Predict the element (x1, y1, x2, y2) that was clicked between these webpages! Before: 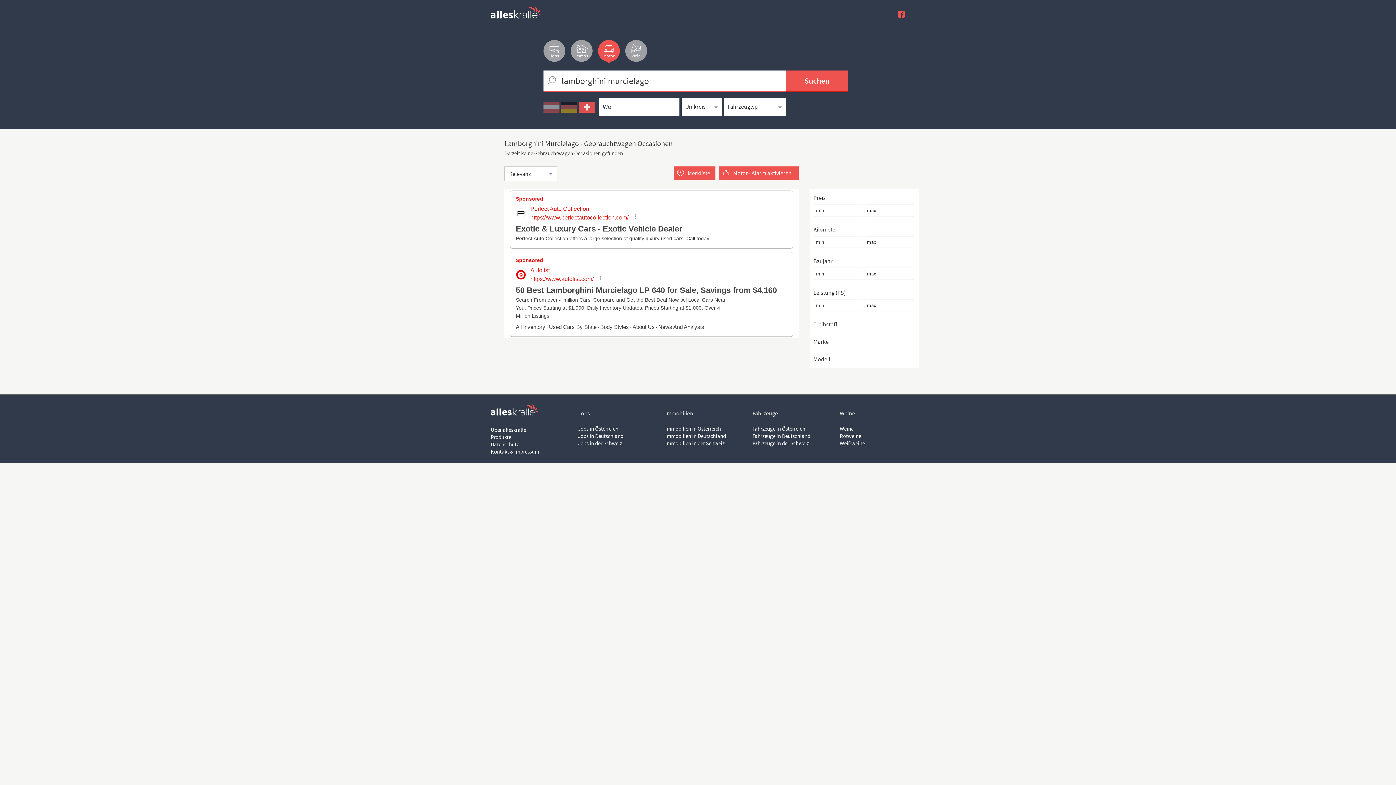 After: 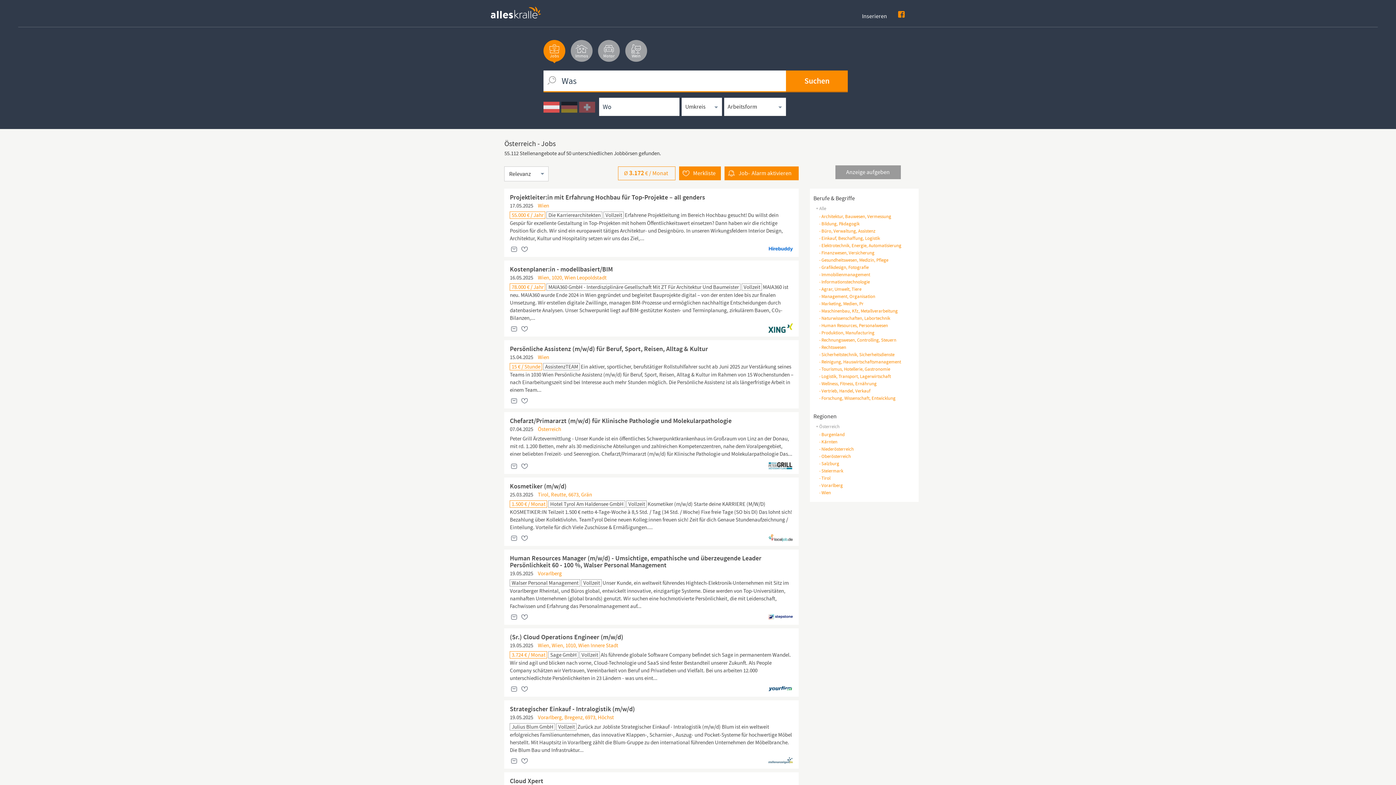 Action: label: Jobs in Österreich bbox: (578, 425, 618, 432)